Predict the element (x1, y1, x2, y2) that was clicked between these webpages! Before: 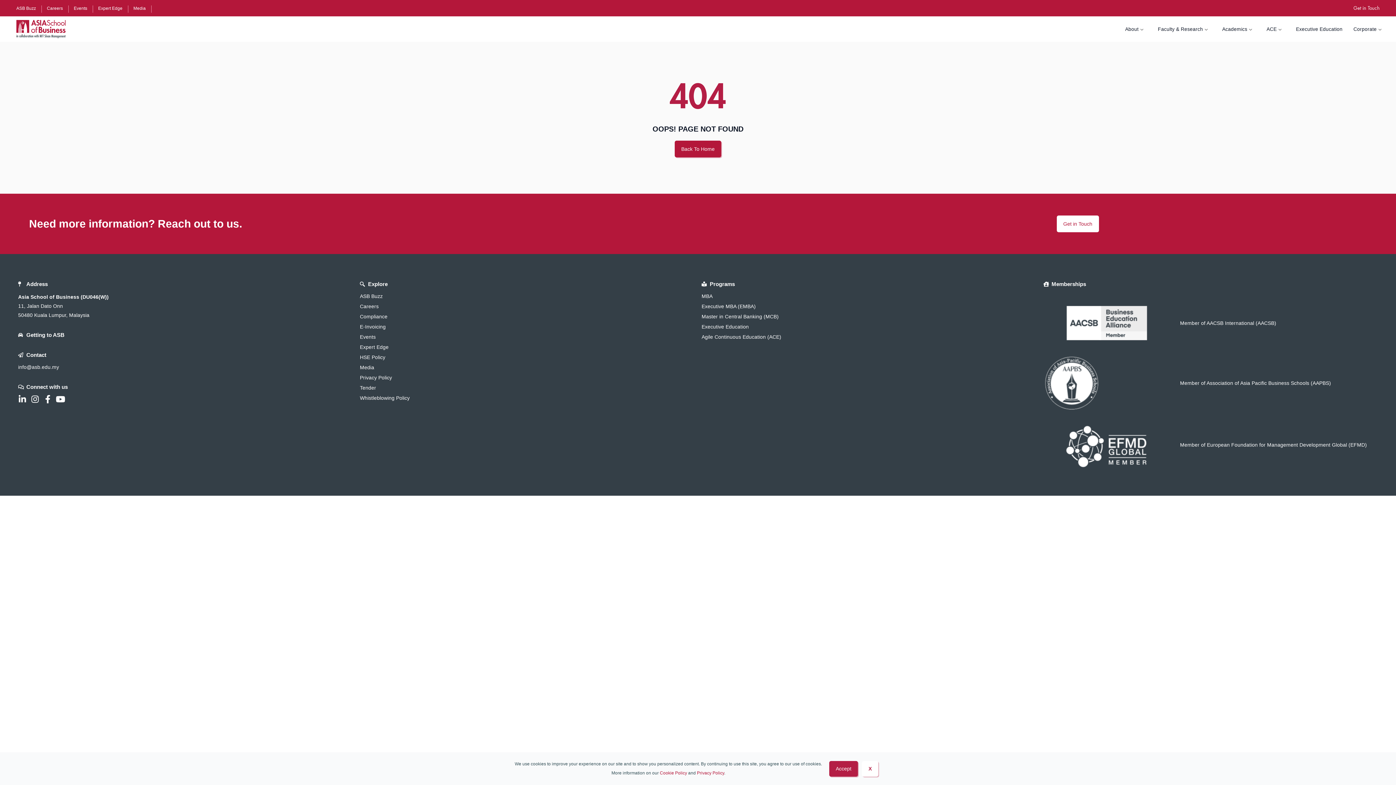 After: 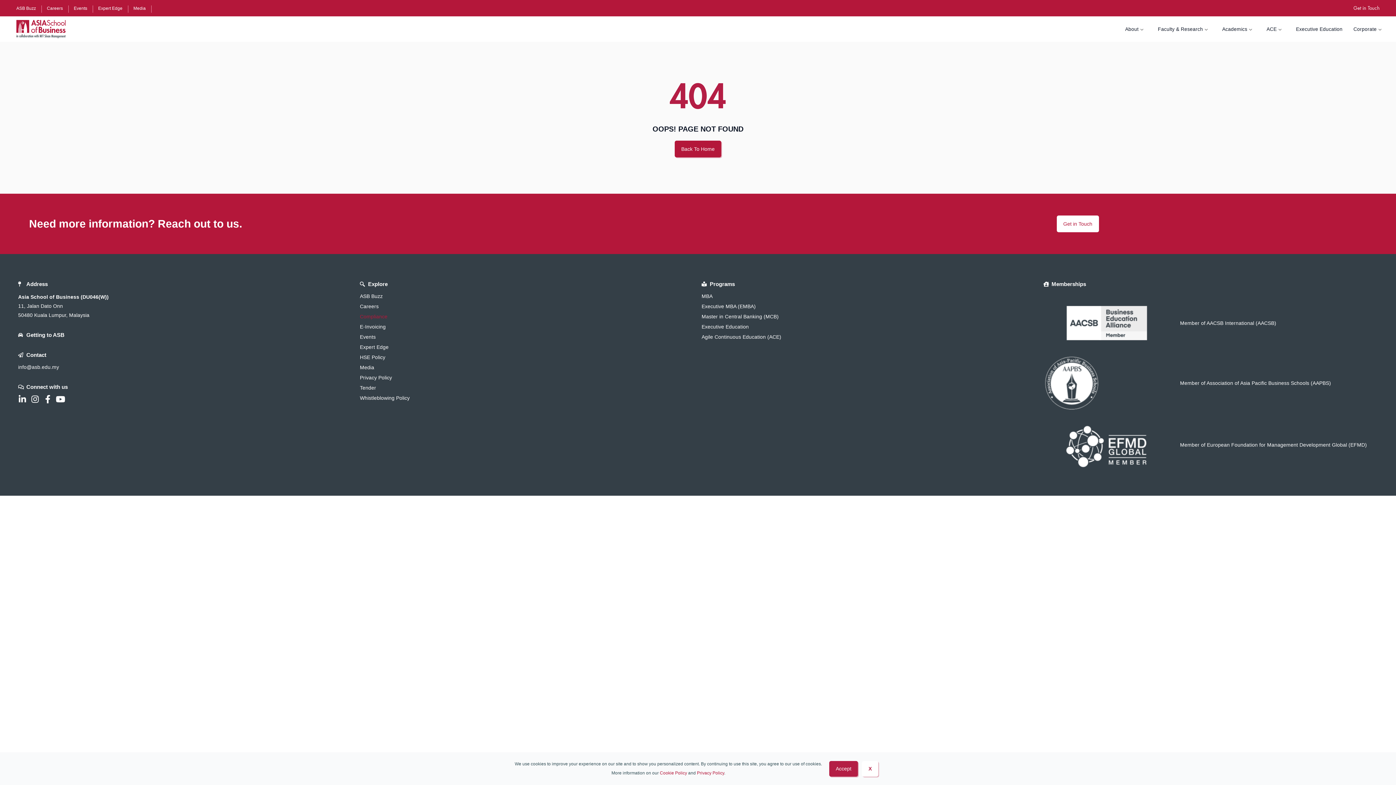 Action: bbox: (360, 312, 694, 321) label: Compliance